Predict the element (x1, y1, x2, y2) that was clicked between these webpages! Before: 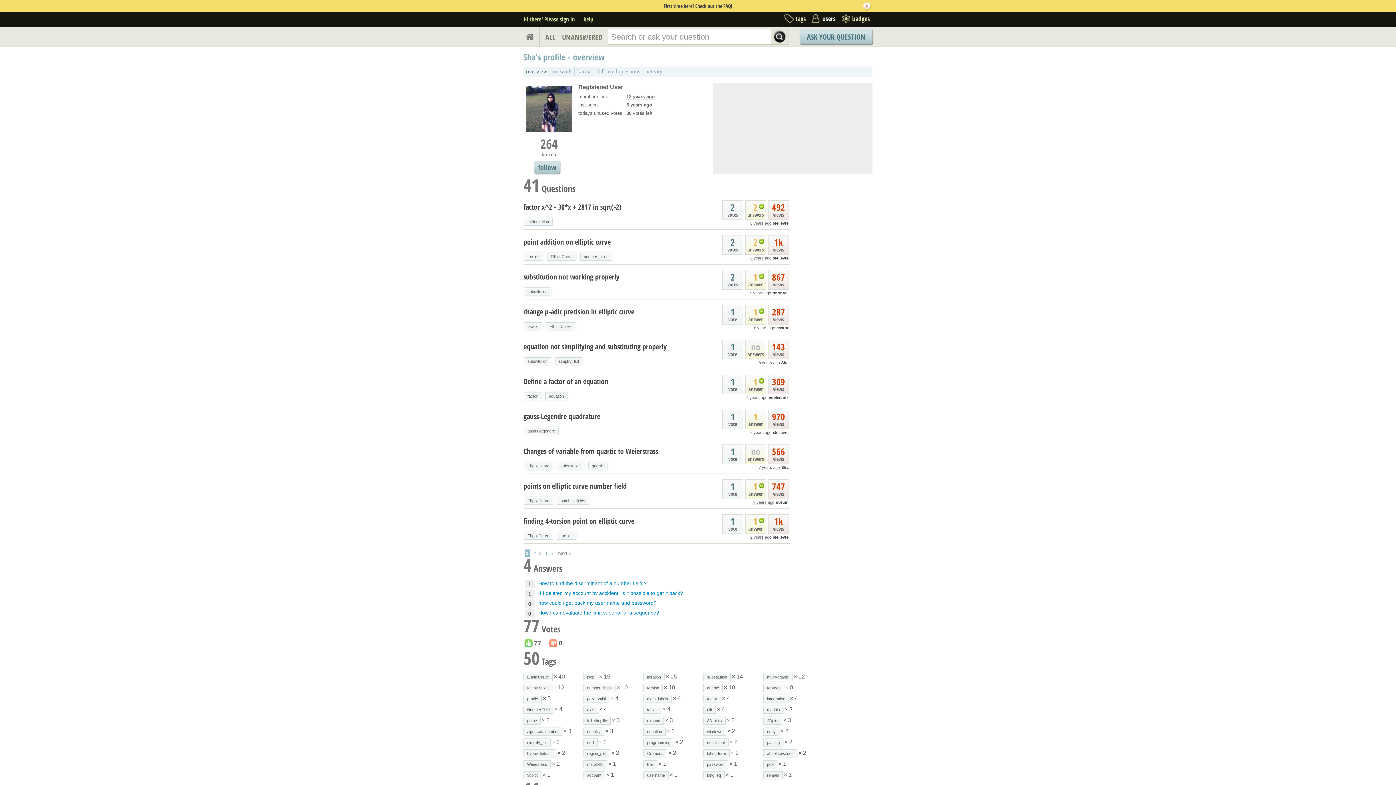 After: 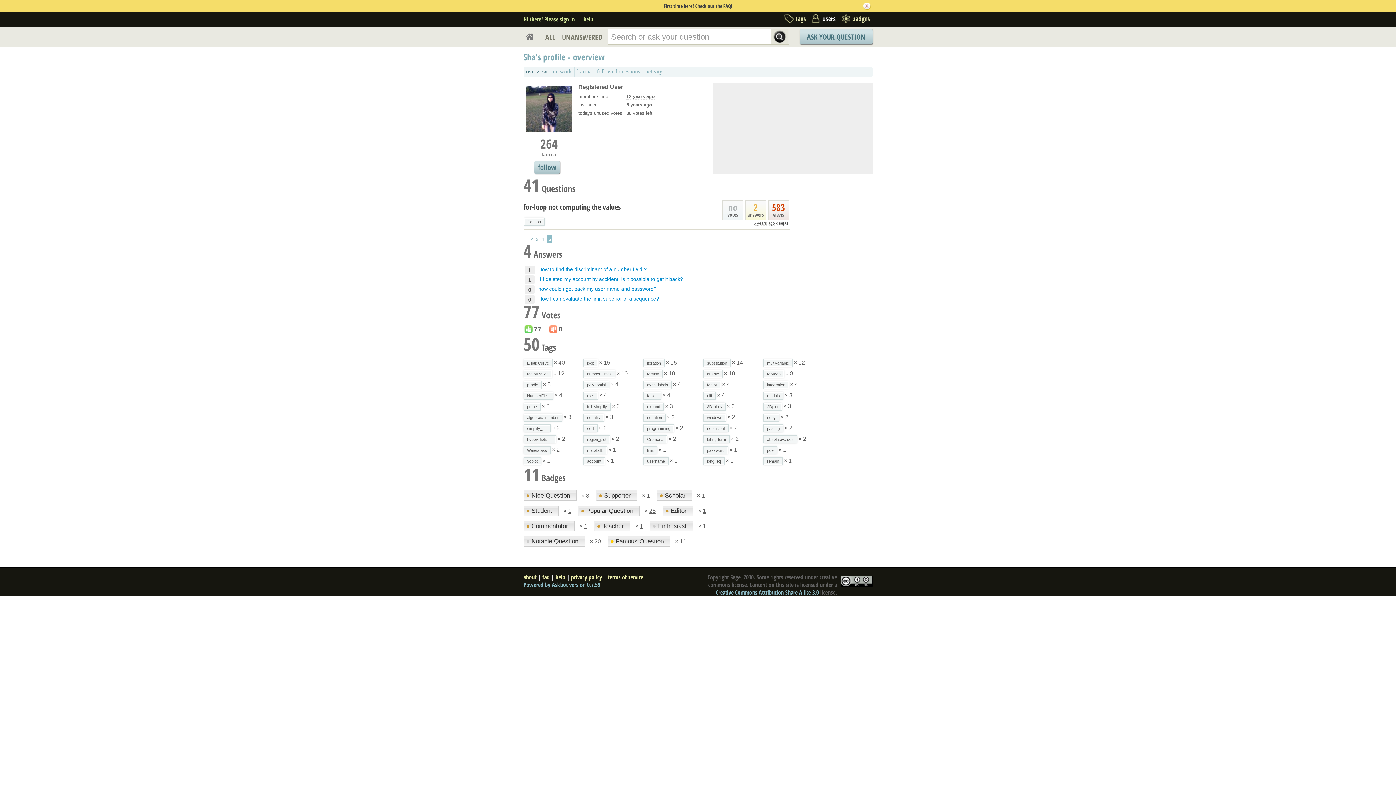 Action: label: 5 bbox: (549, 549, 554, 557)